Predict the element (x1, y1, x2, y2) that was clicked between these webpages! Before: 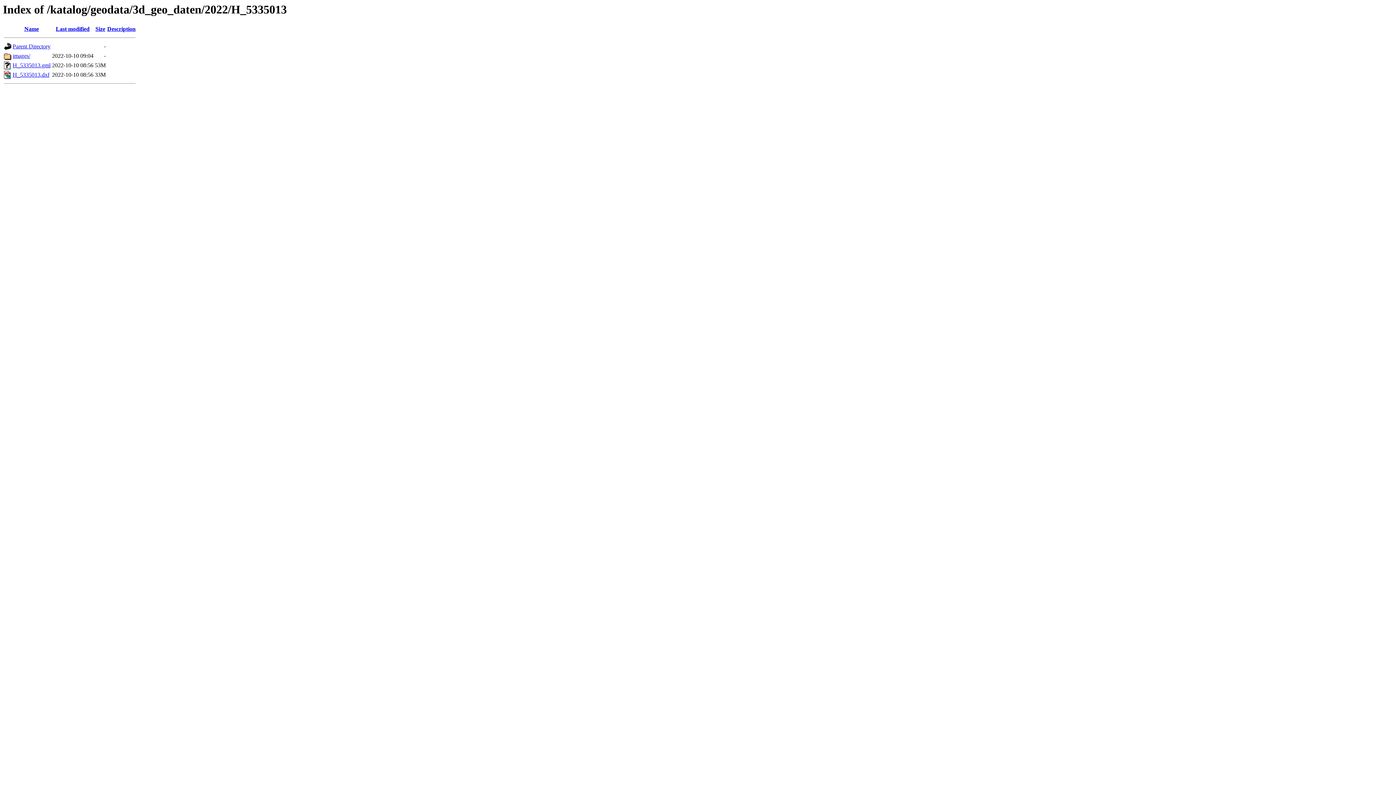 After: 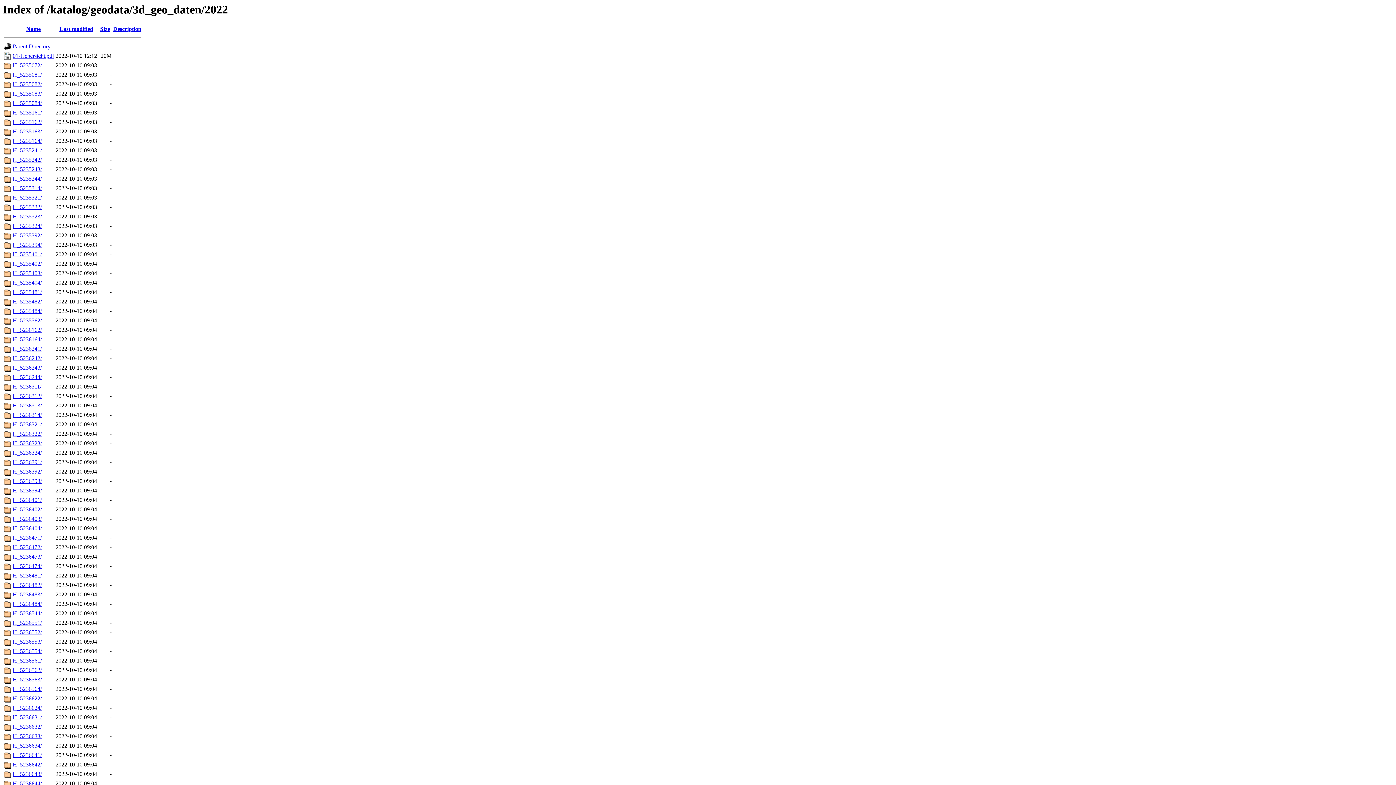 Action: label: Parent Directory bbox: (12, 43, 50, 49)